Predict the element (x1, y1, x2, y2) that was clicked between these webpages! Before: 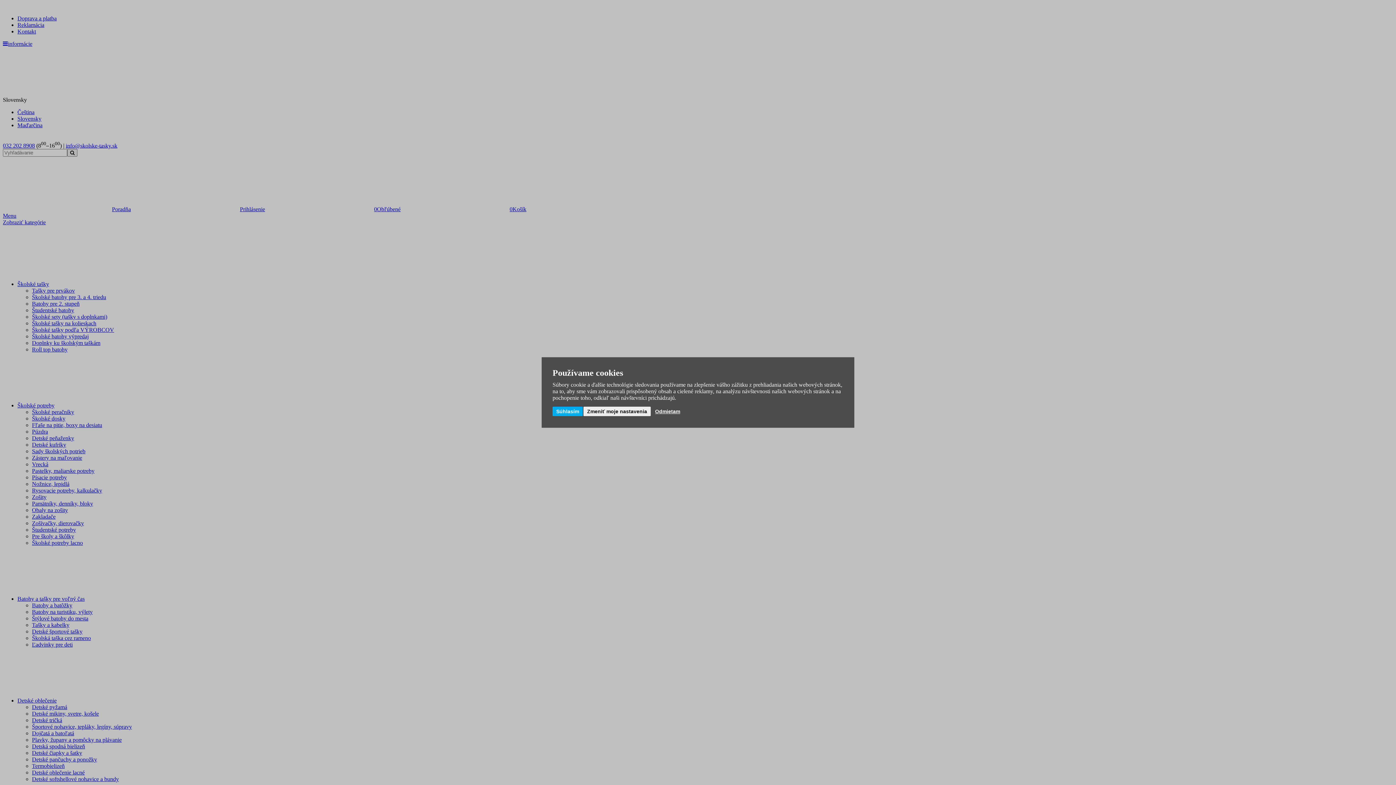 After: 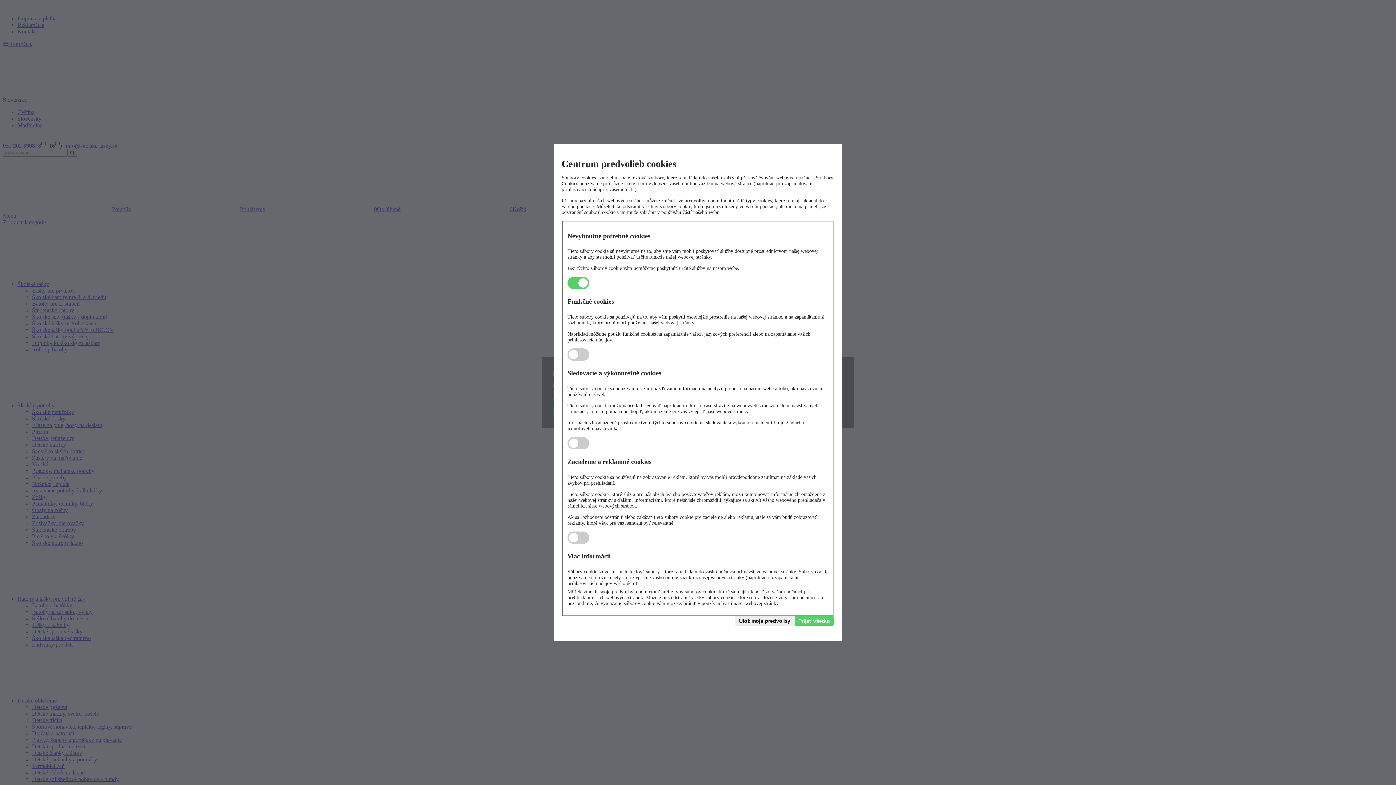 Action: bbox: (583, 406, 650, 416) label: Zmeniť moje nastavenia